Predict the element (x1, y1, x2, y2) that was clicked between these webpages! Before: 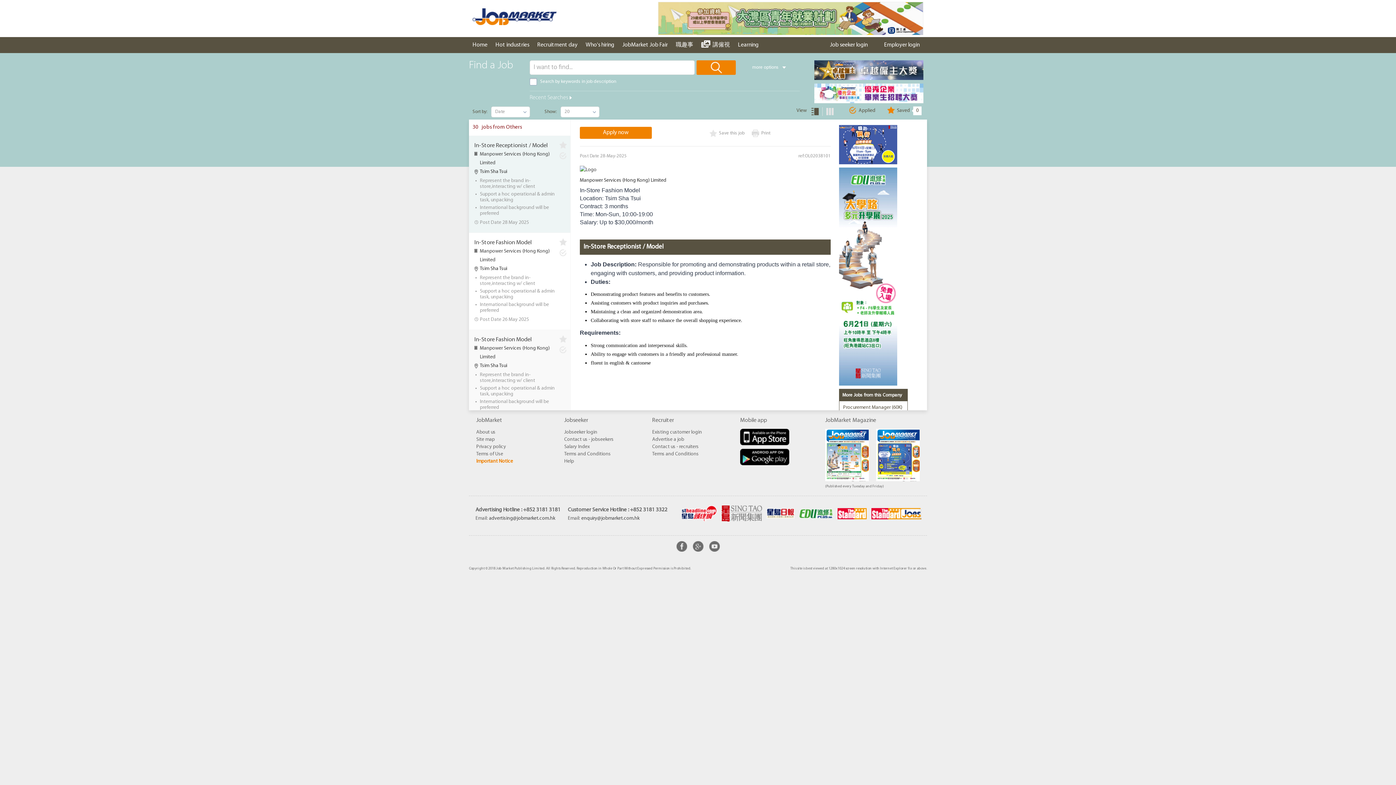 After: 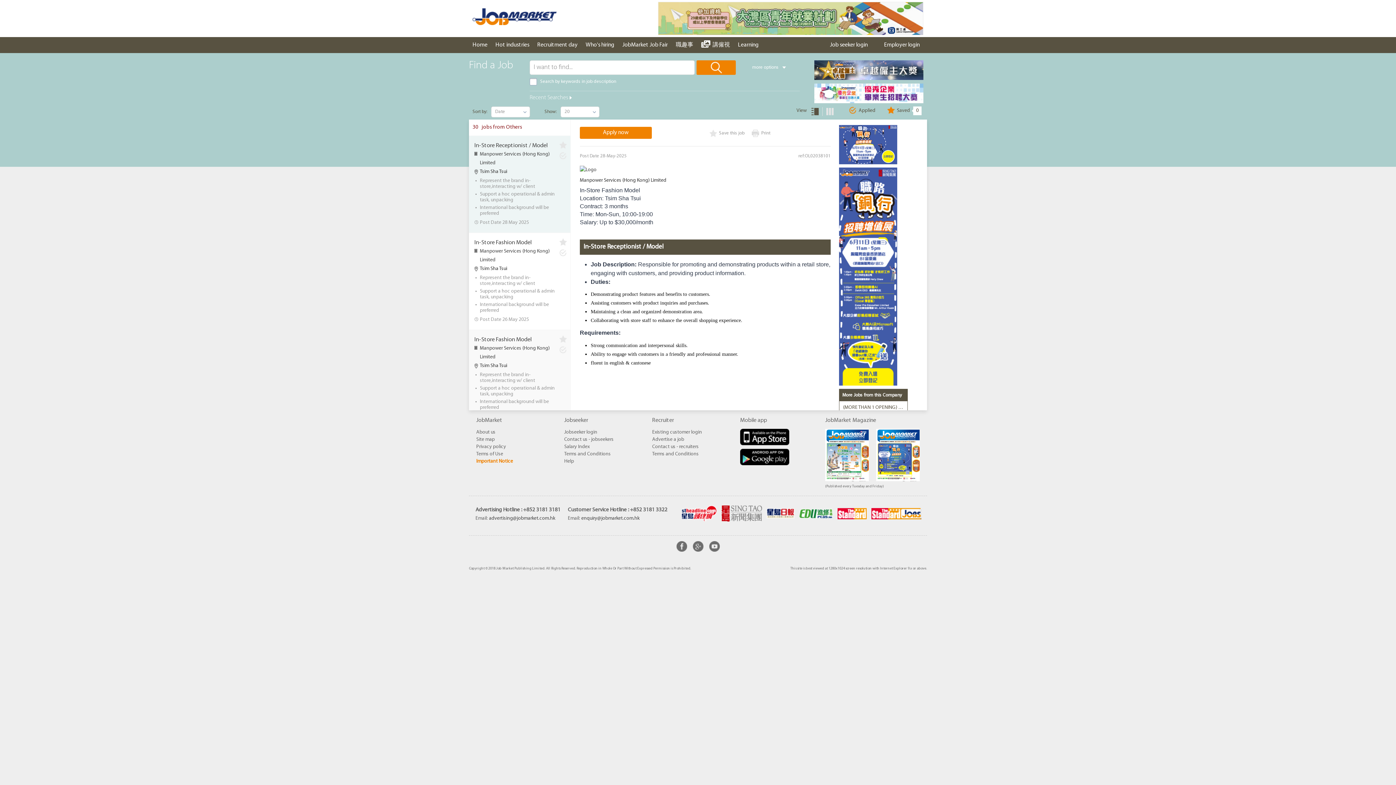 Action: bbox: (811, 108, 818, 115)